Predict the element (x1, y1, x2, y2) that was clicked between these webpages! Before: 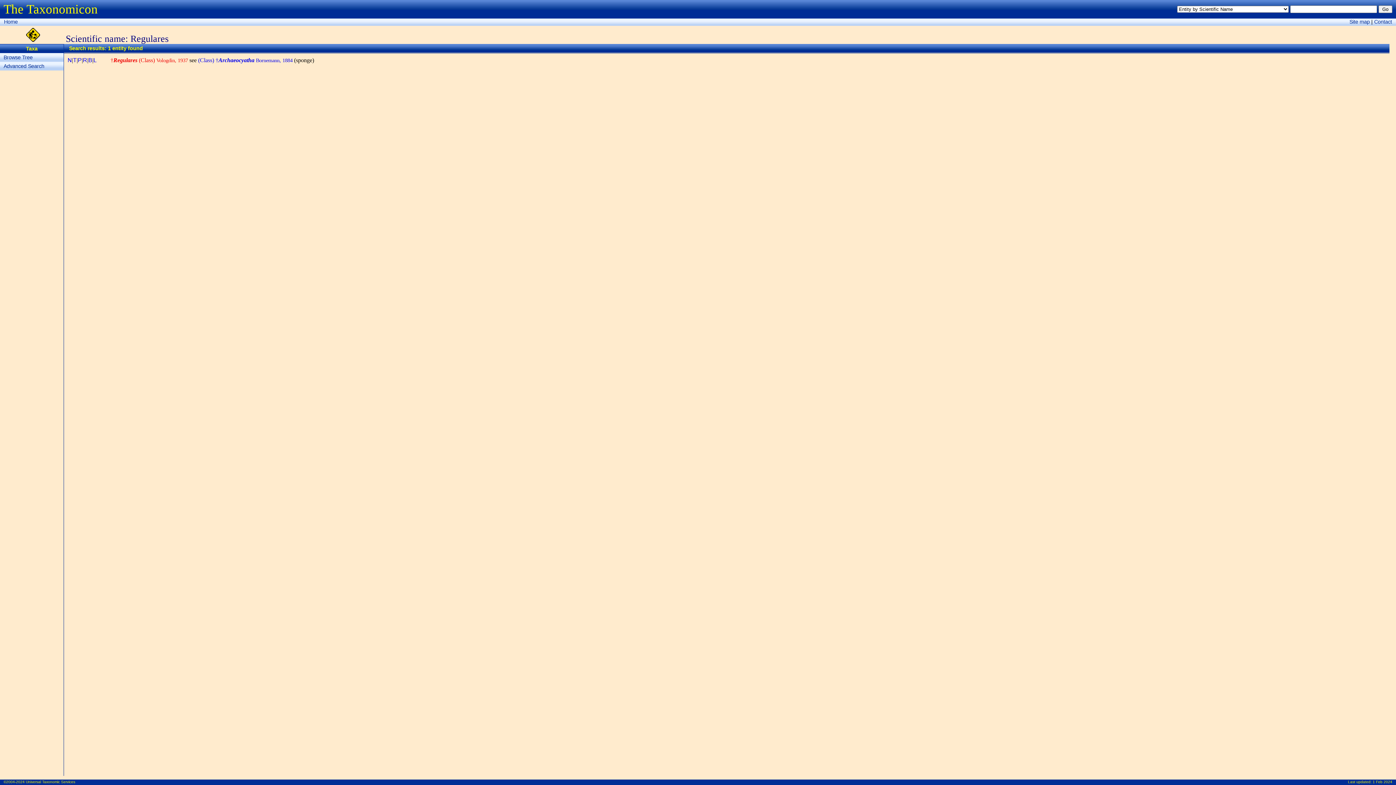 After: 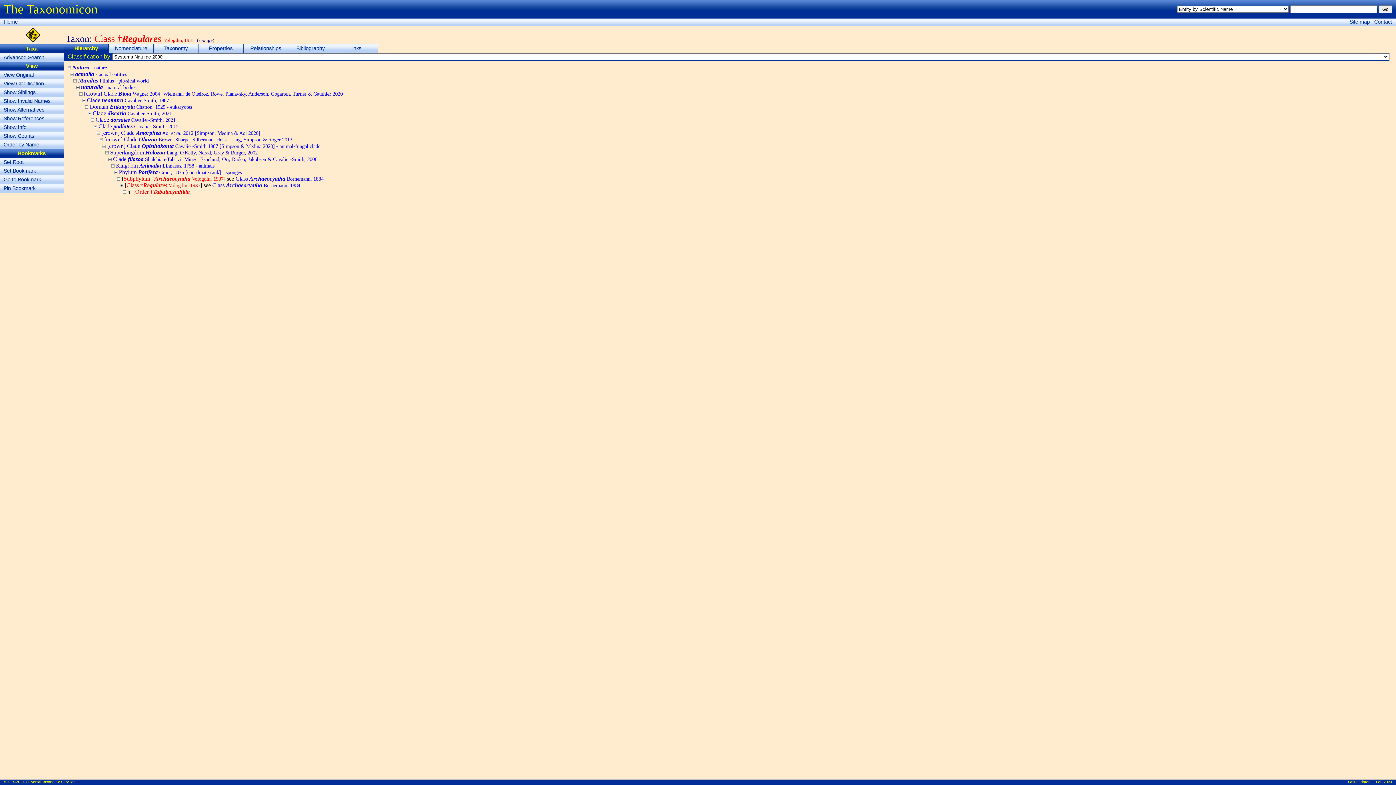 Action: label: †Regulares (Class) Vologdin, 1937 bbox: (110, 57, 188, 63)